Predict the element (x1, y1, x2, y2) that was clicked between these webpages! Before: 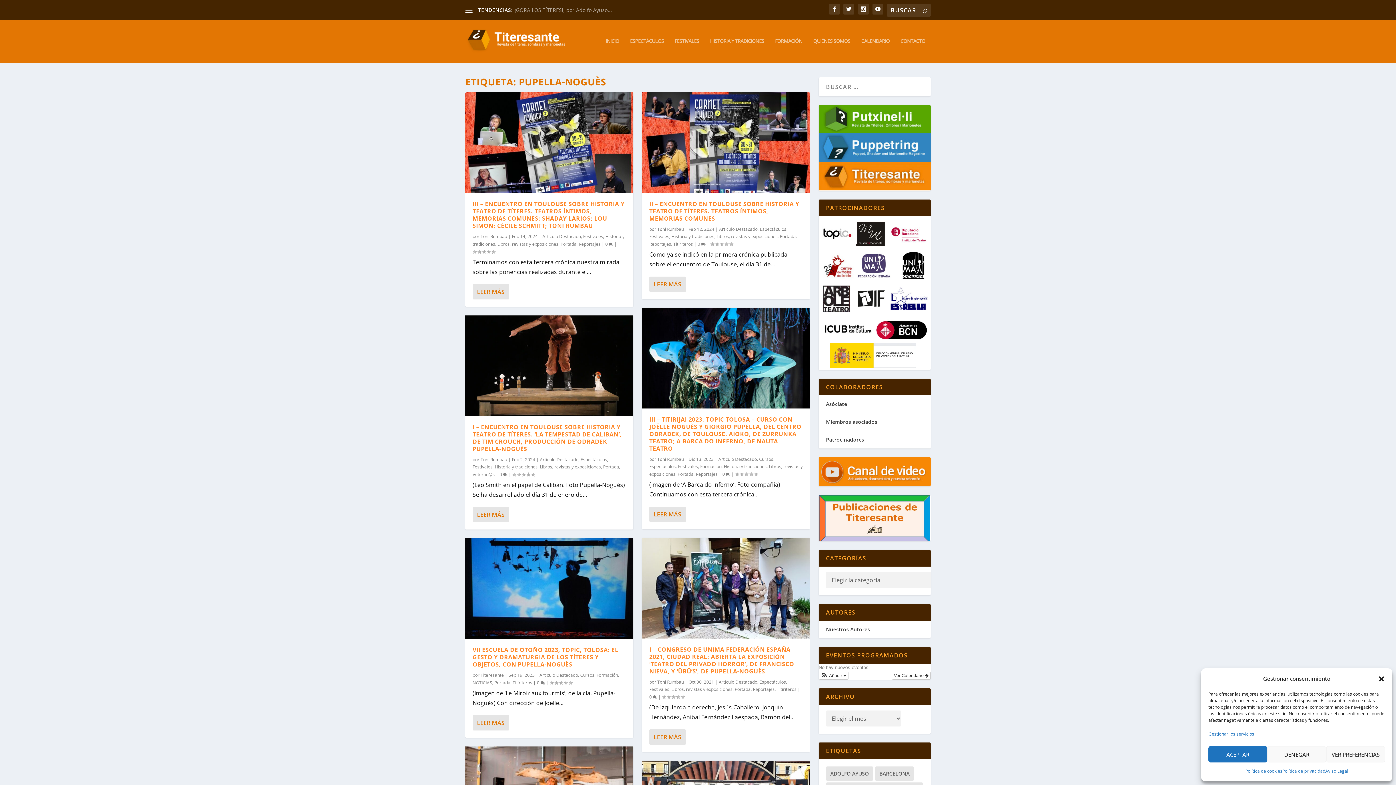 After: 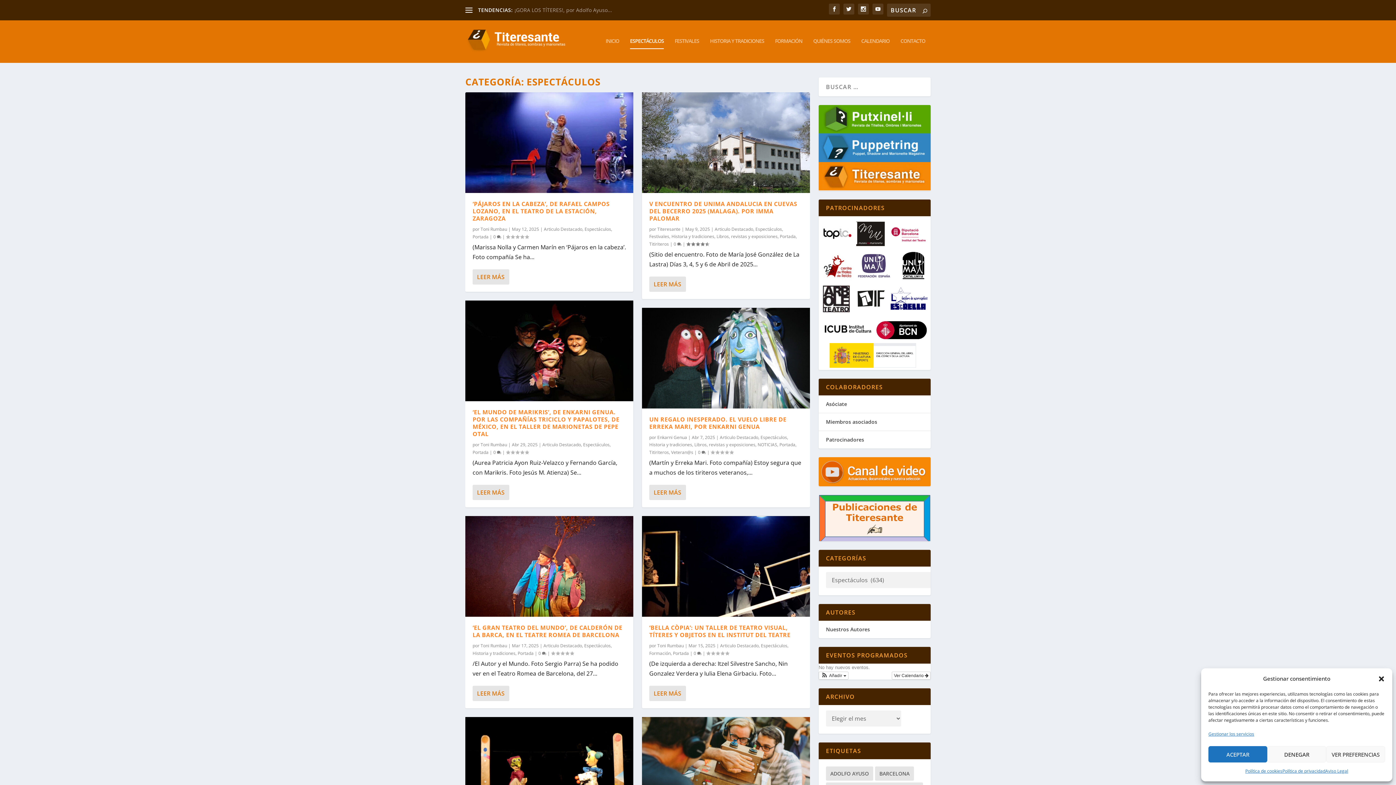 Action: bbox: (759, 679, 786, 685) label: Espectáculos